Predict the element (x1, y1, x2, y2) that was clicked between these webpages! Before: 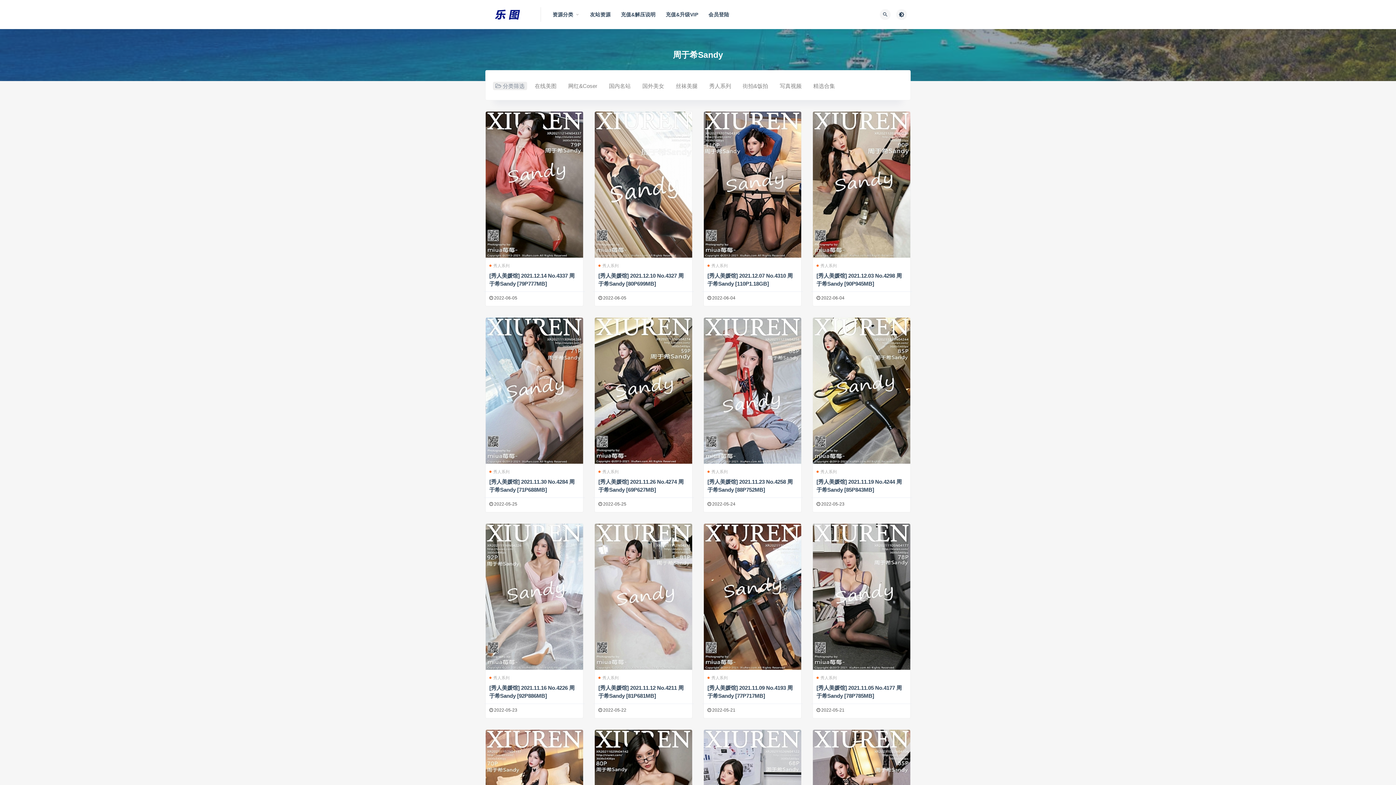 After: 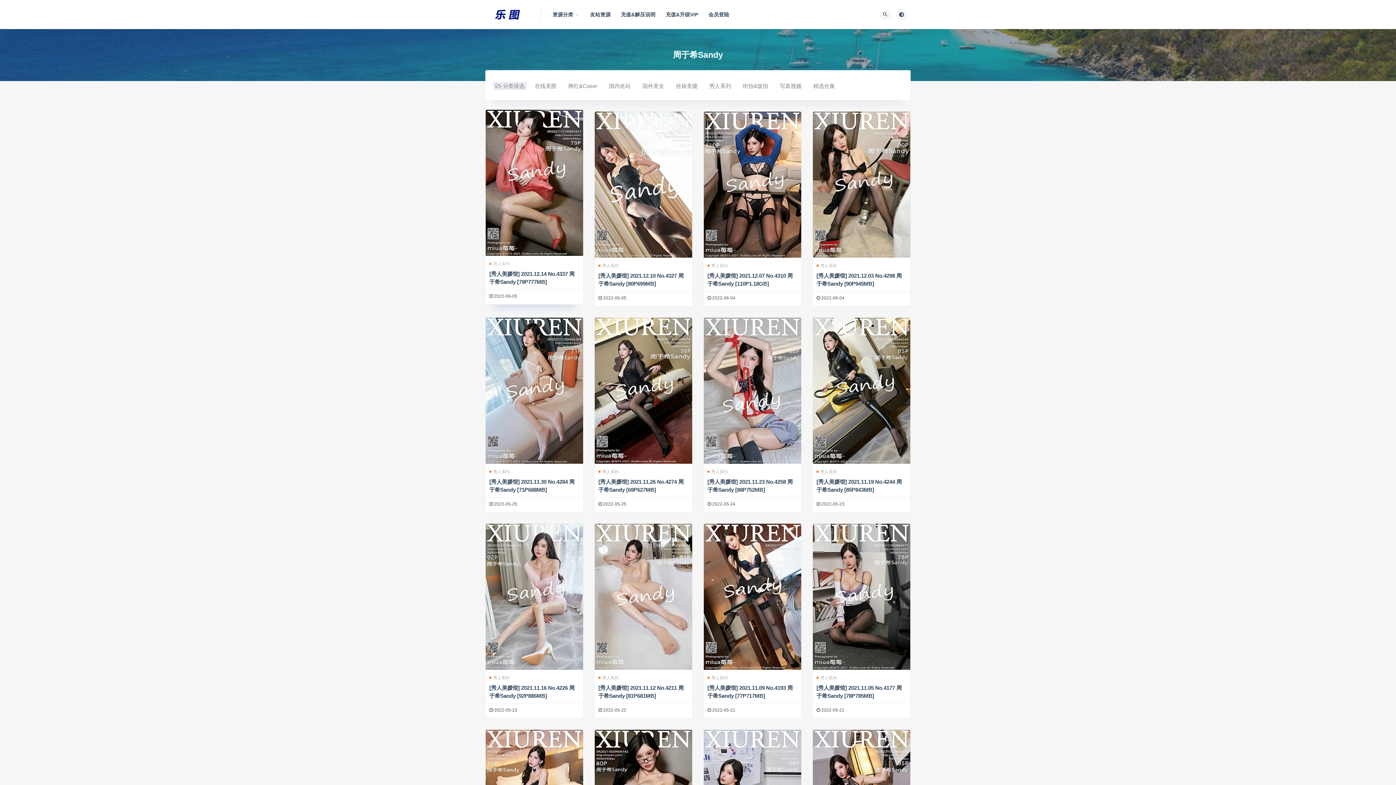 Action: label: 秀人系列 bbox: (489, 261, 509, 270)